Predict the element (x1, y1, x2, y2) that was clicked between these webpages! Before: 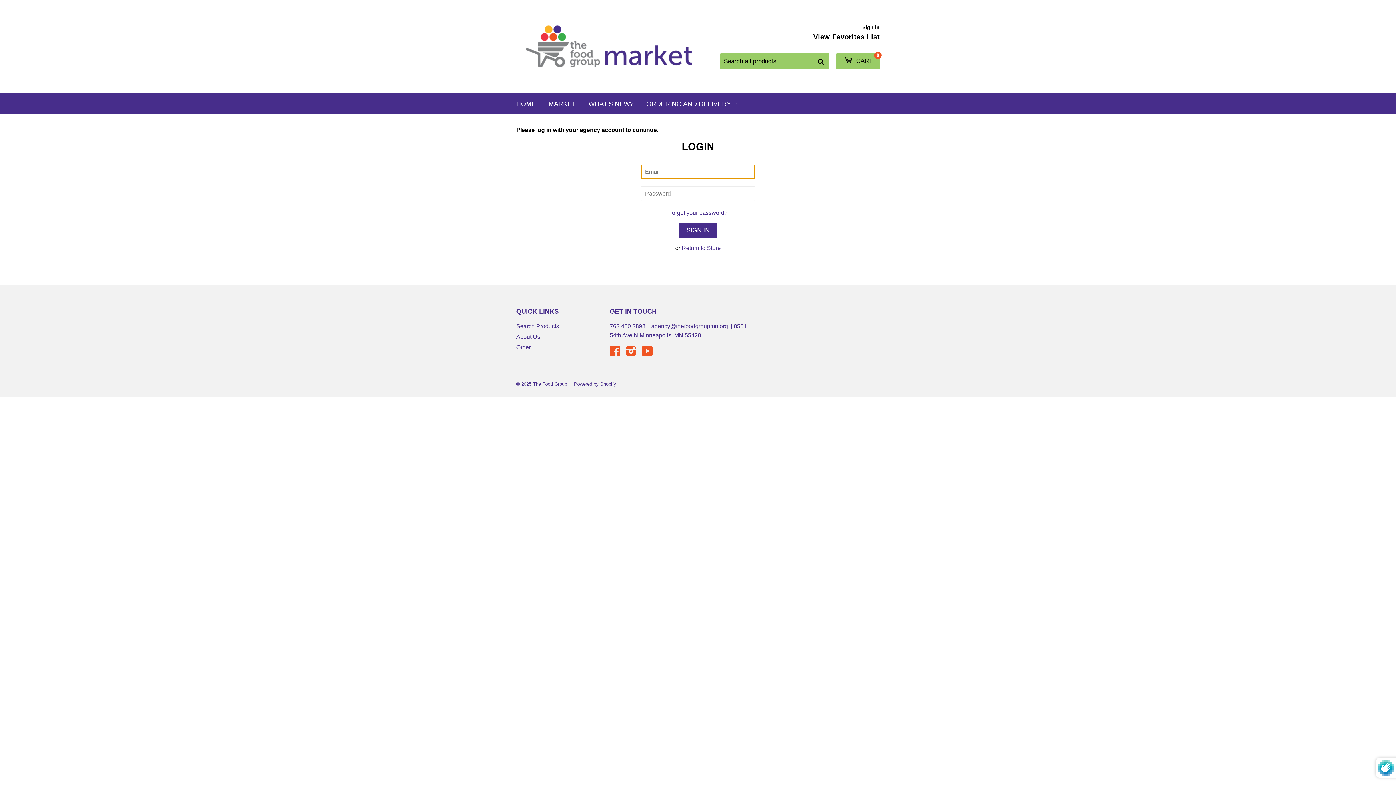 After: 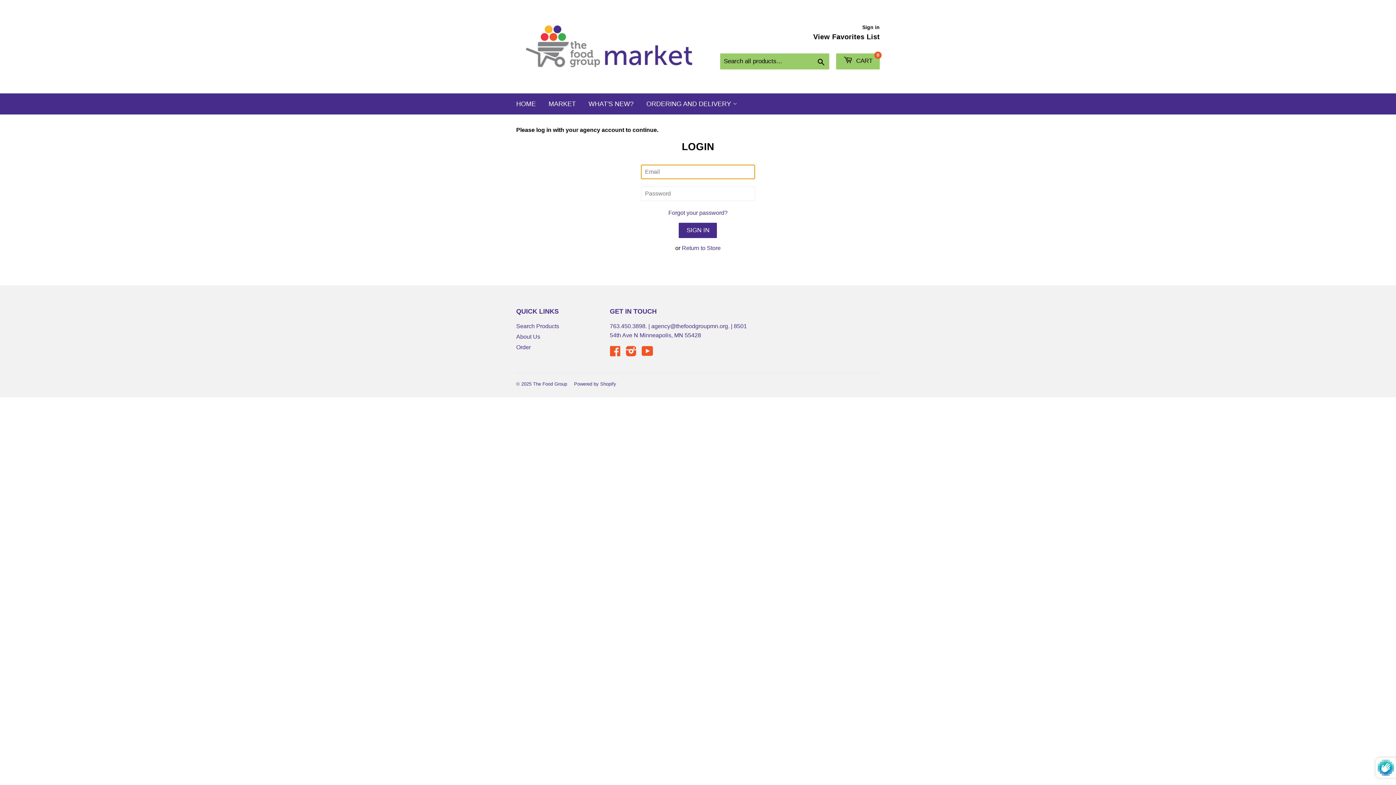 Action: bbox: (543, 93, 581, 114) label: MARKET